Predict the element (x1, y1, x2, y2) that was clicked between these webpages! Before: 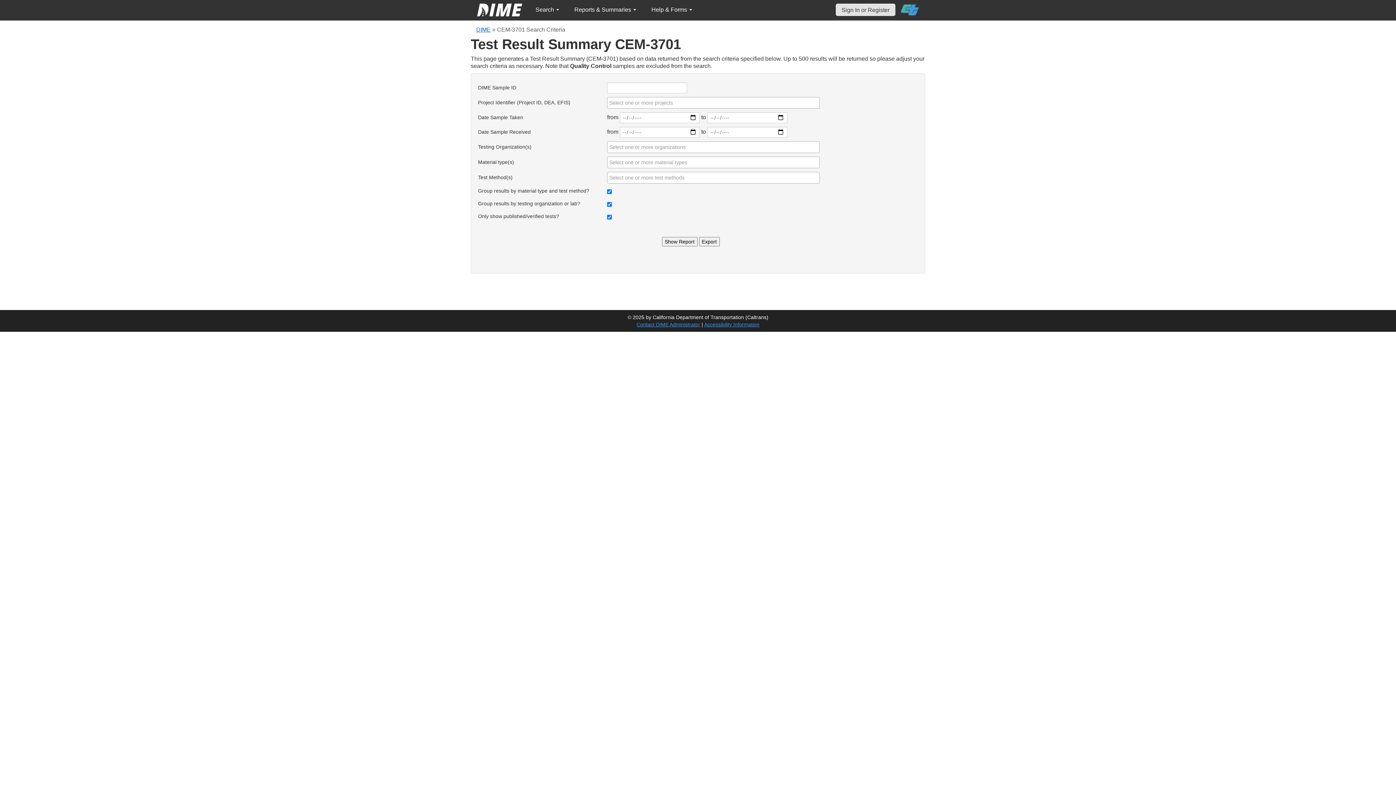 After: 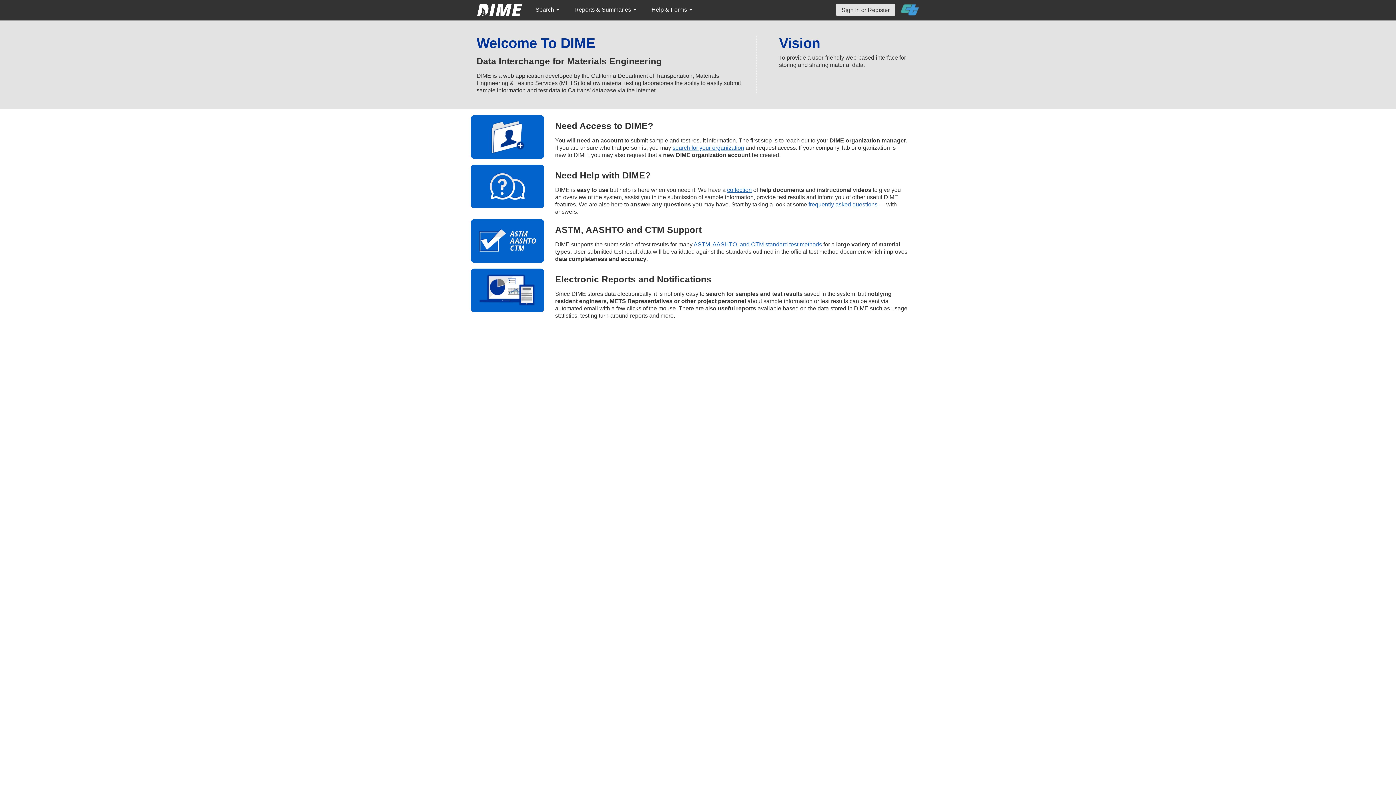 Action: bbox: (469, 0, 529, 20)